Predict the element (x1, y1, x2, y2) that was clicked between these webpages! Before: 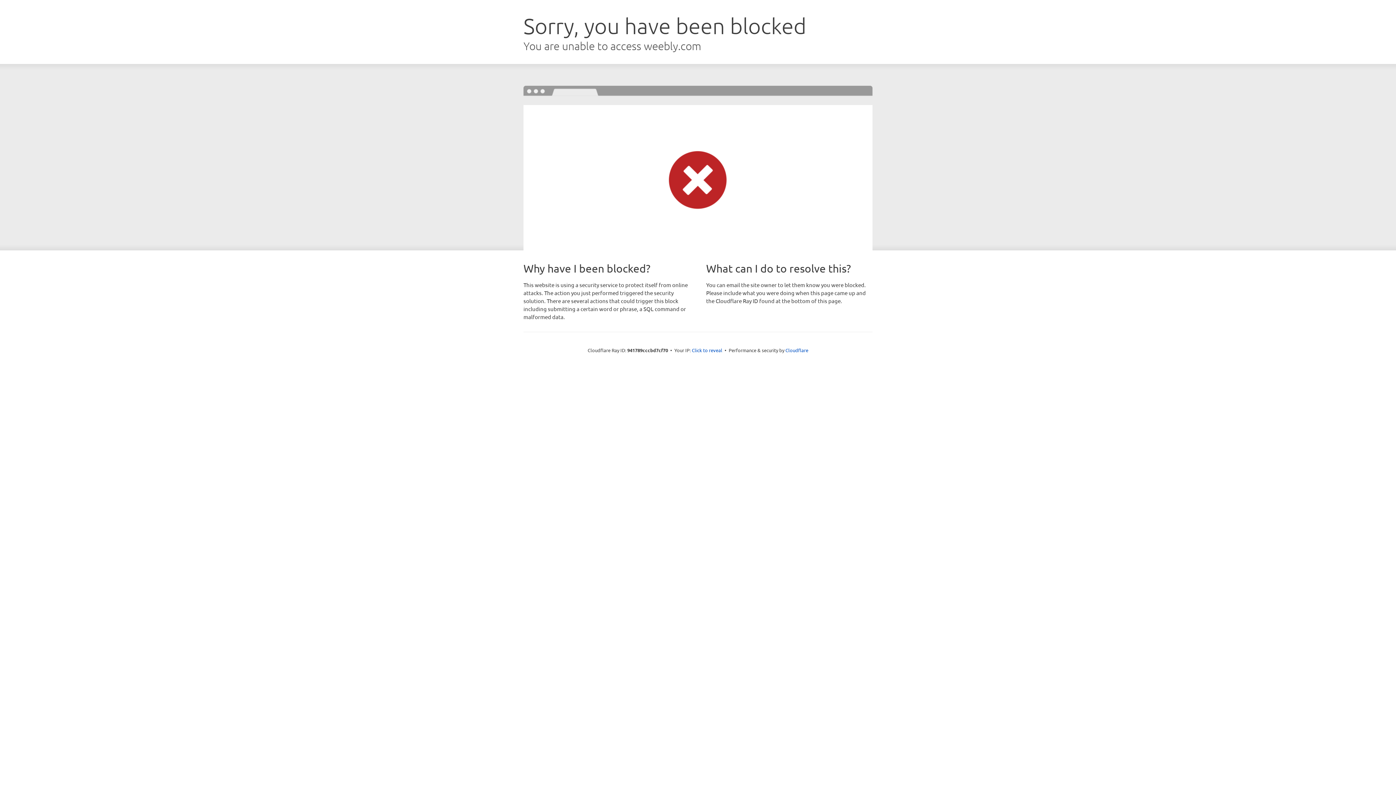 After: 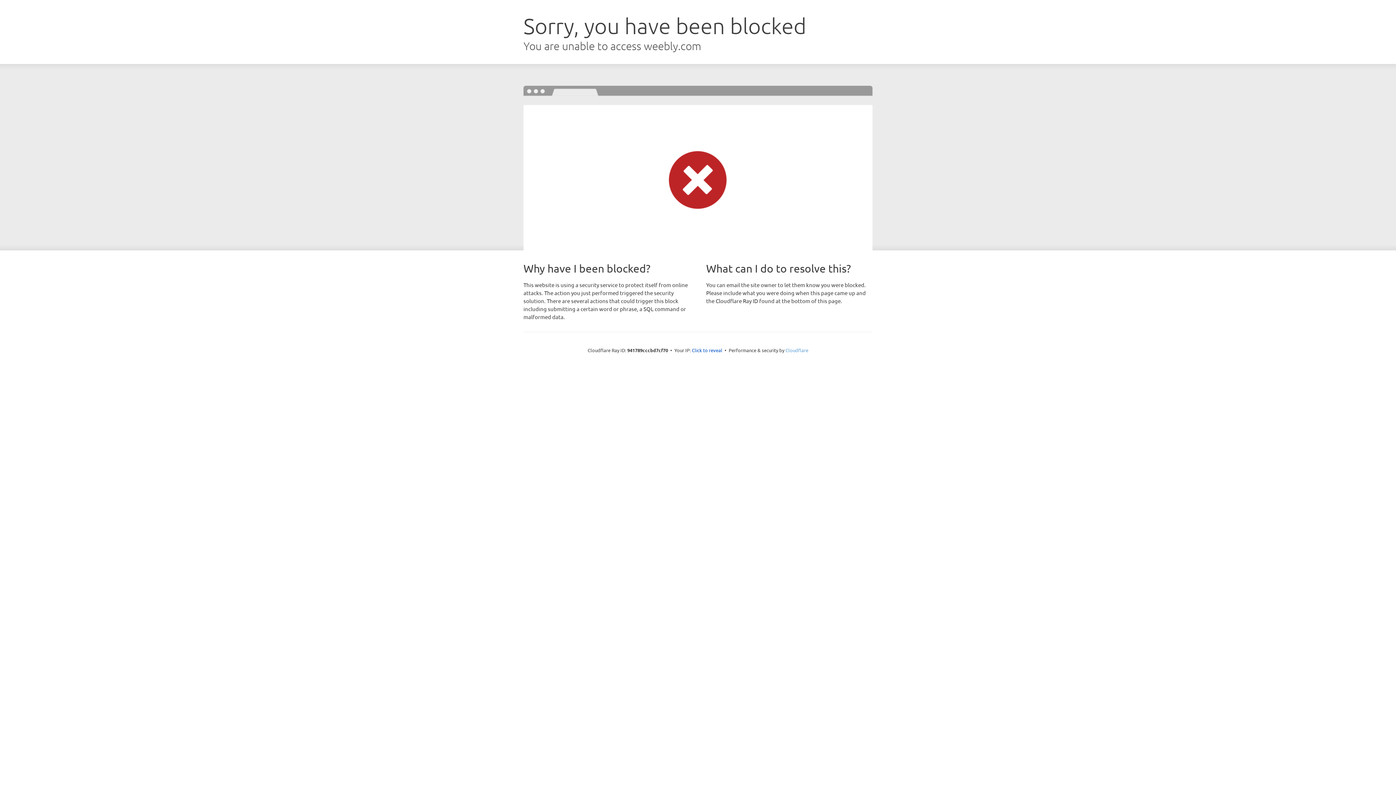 Action: label: Cloudflare bbox: (785, 347, 808, 353)